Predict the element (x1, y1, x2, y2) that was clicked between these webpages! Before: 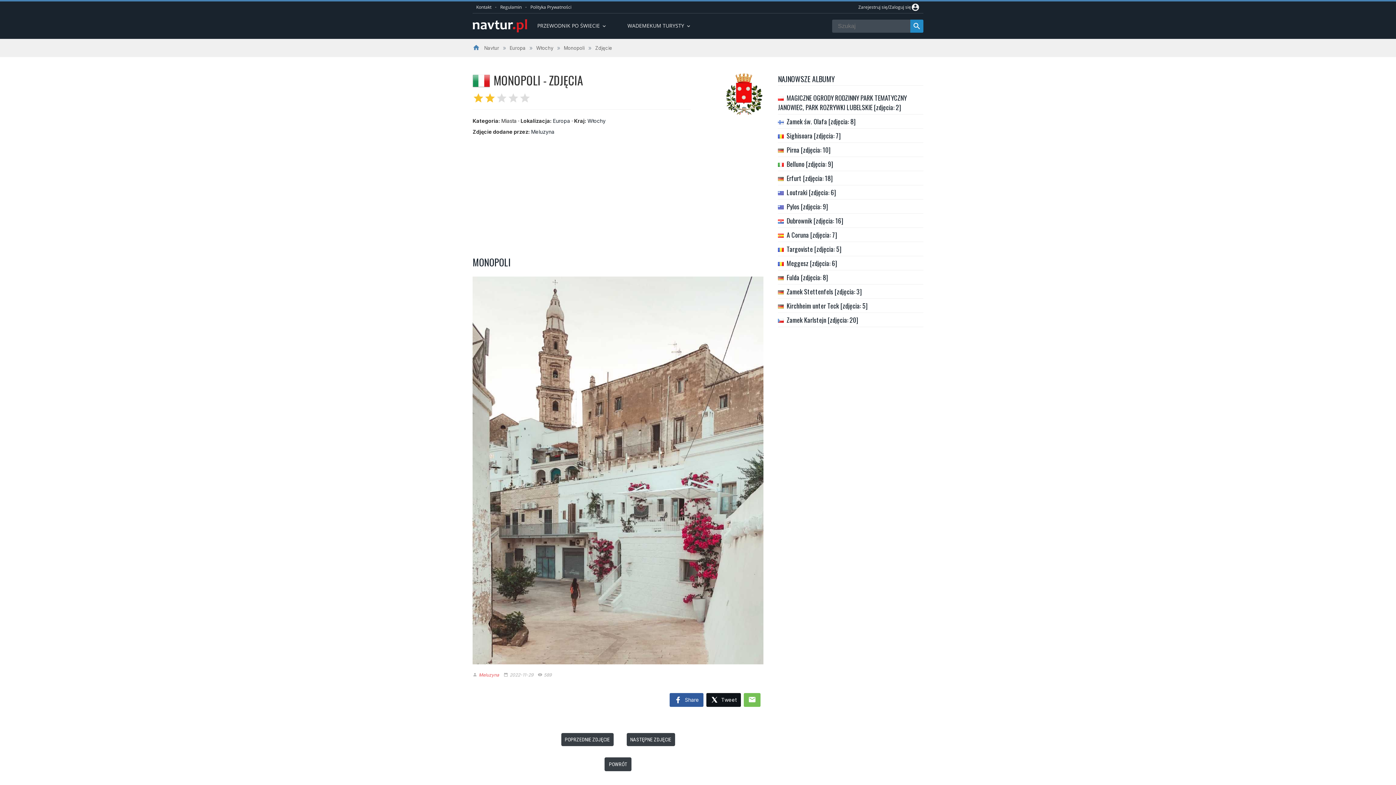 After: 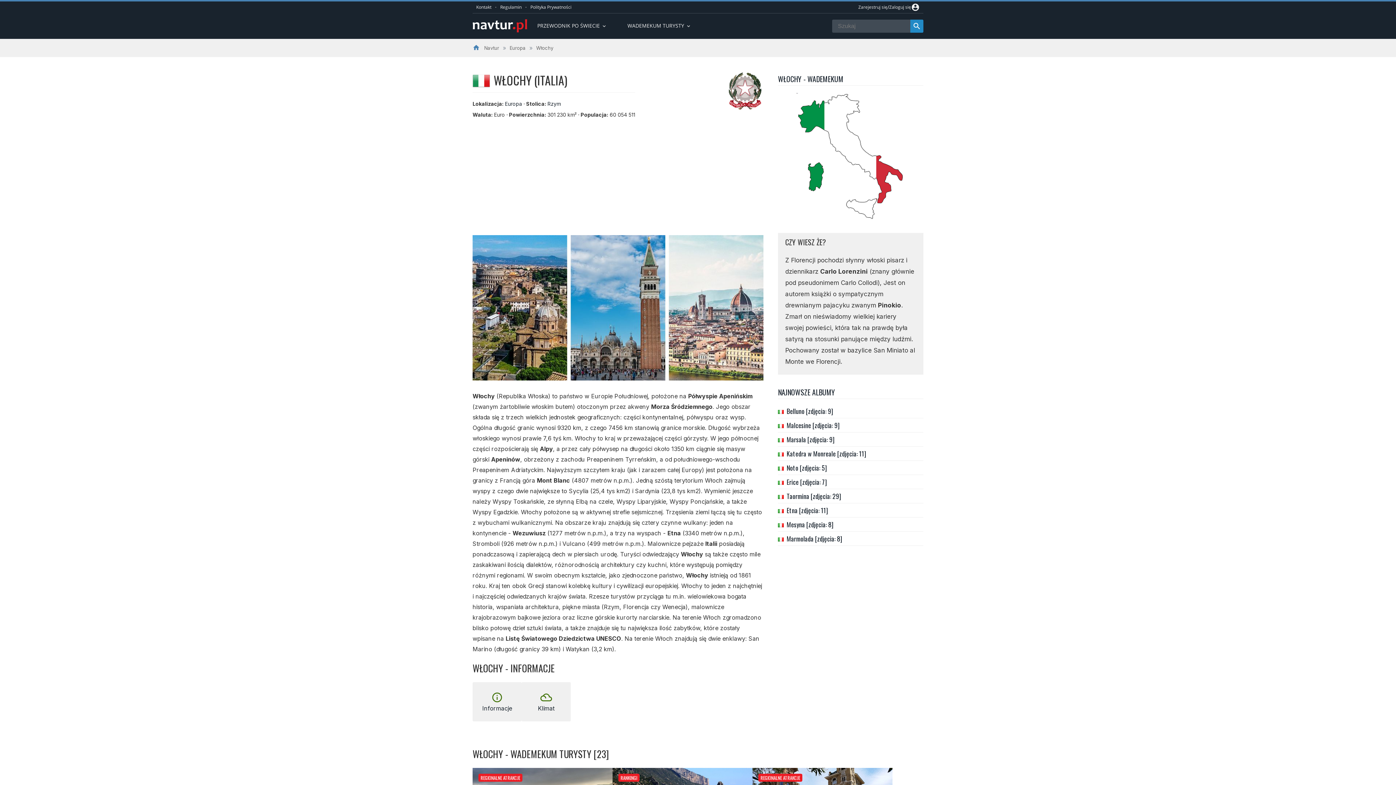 Action: bbox: (587, 117, 605, 124) label: Włochy